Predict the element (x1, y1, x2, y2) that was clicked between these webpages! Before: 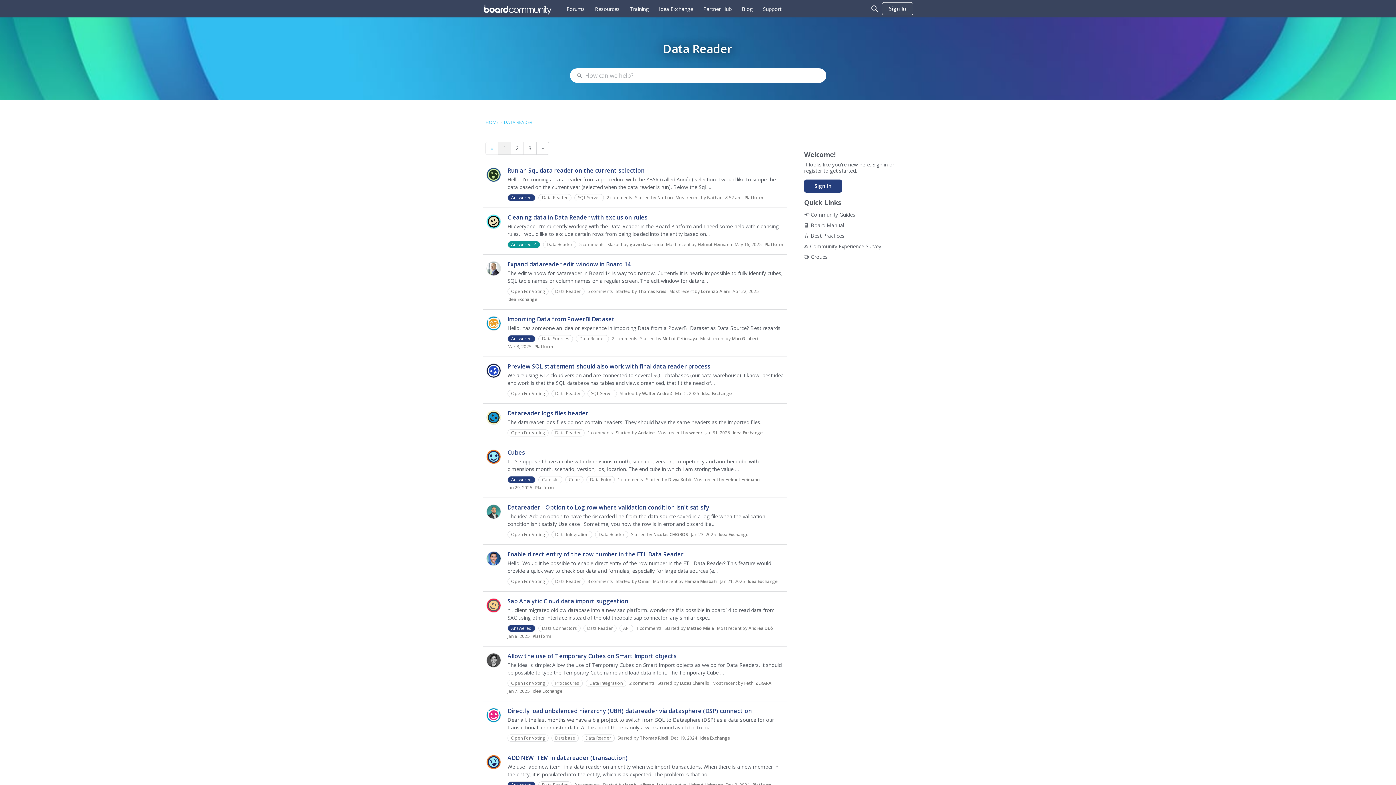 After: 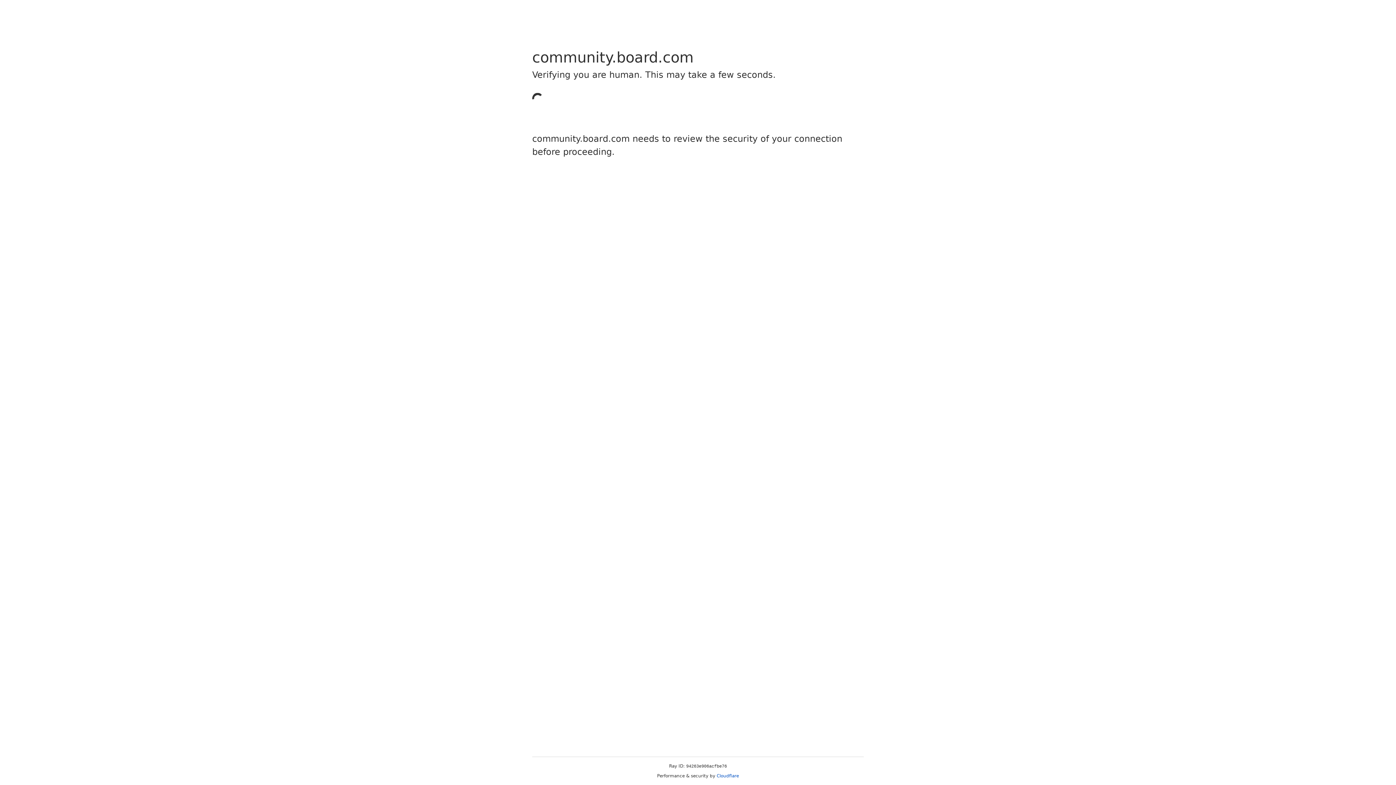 Action: bbox: (583, 625, 616, 632) label: Data Reader